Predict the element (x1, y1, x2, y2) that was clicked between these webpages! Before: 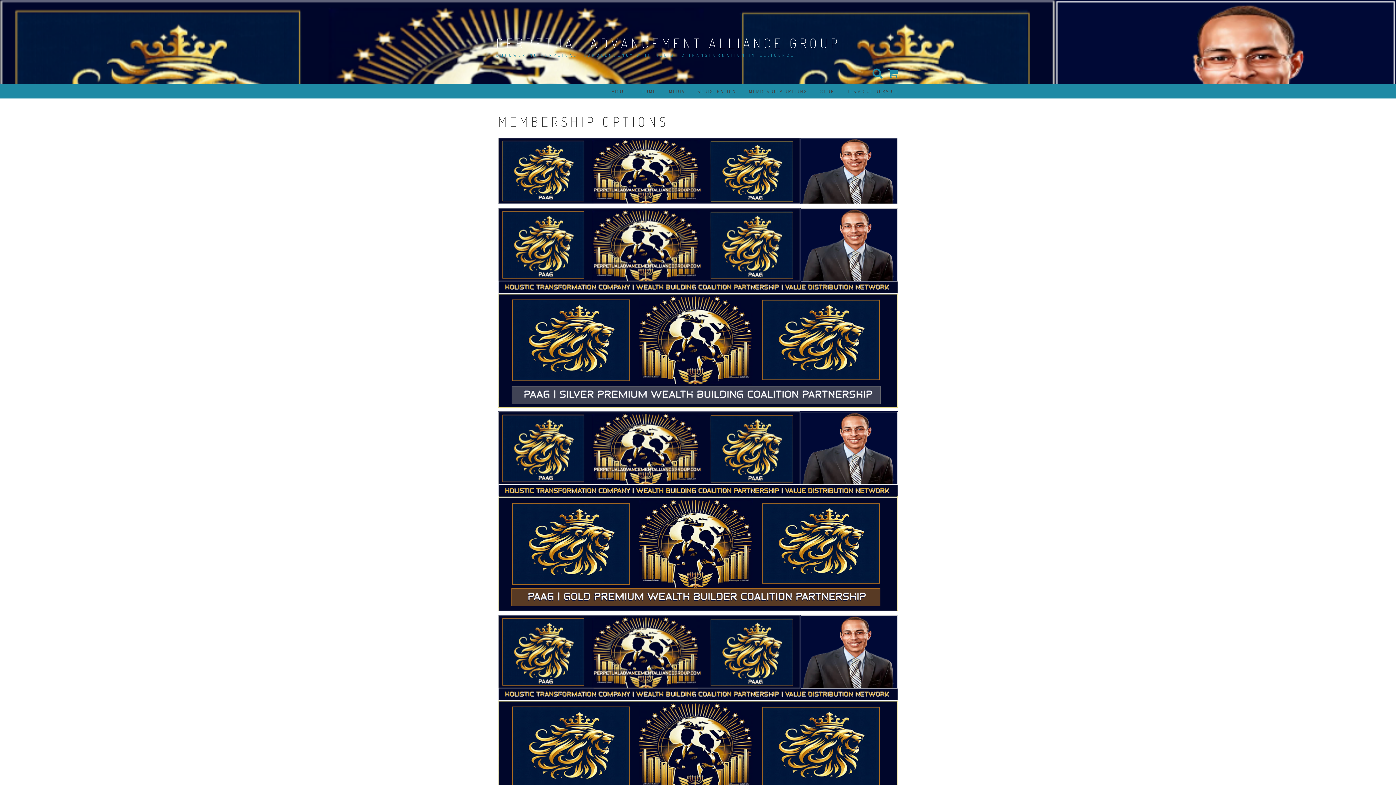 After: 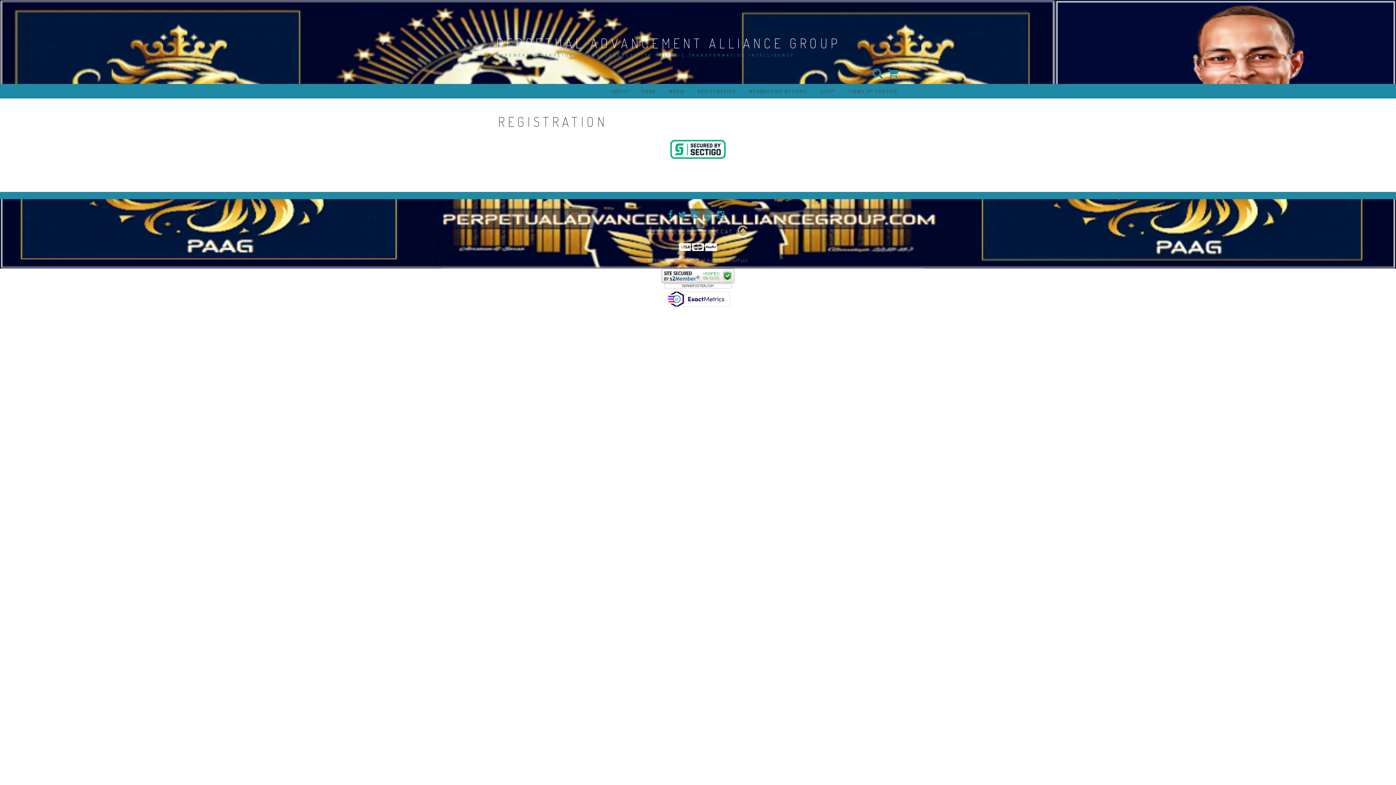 Action: label: REGISTRATION bbox: (697, 84, 736, 98)